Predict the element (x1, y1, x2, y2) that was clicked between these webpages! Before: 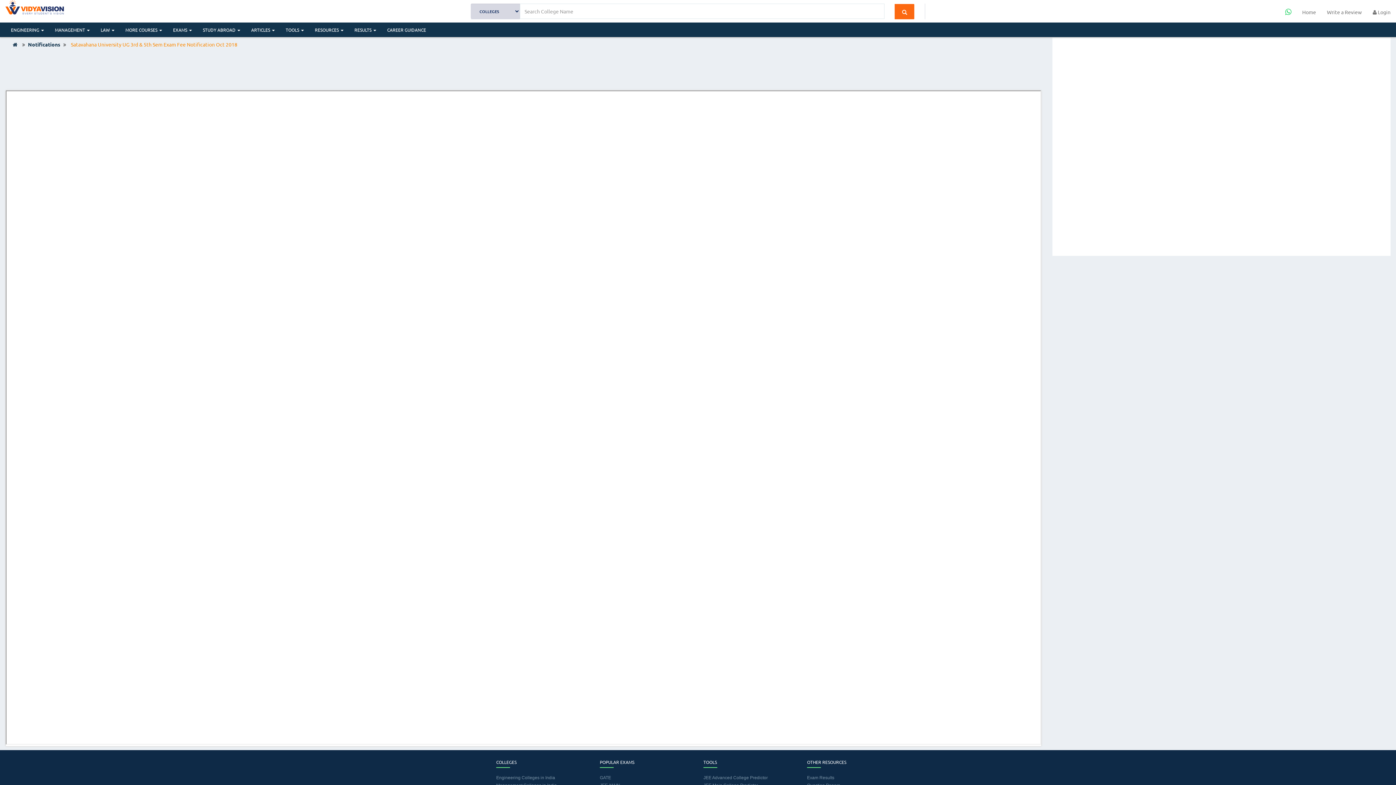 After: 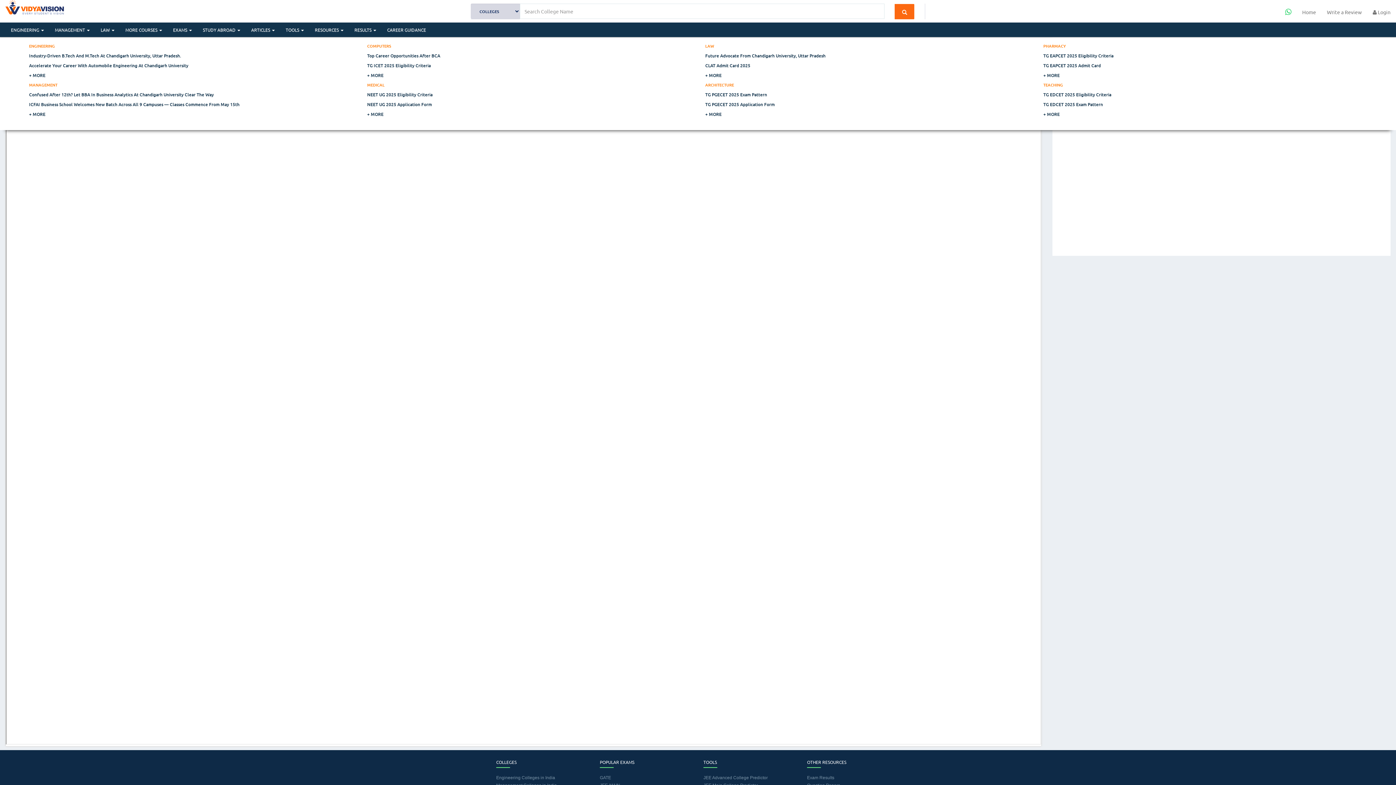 Action: bbox: (245, 22, 280, 37) label: ARTICLES 